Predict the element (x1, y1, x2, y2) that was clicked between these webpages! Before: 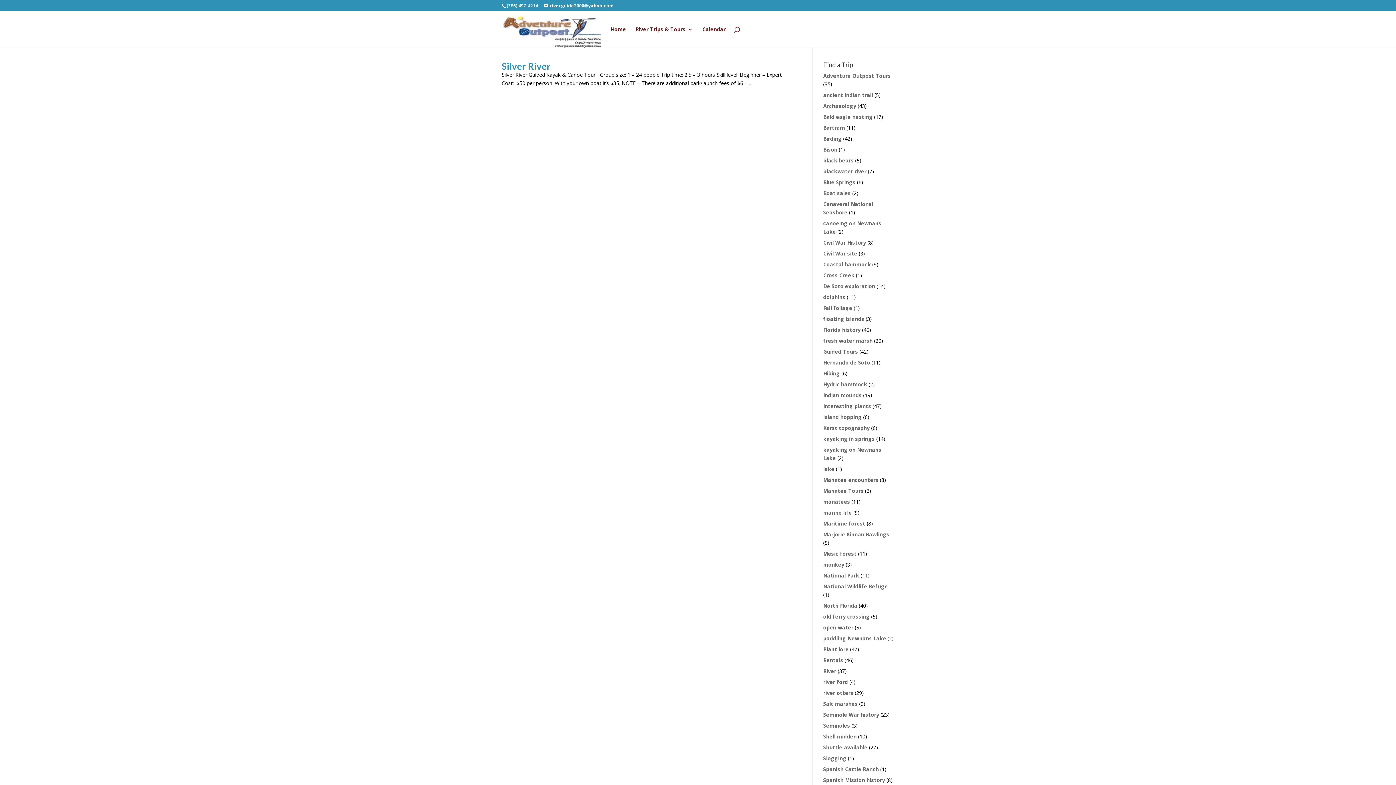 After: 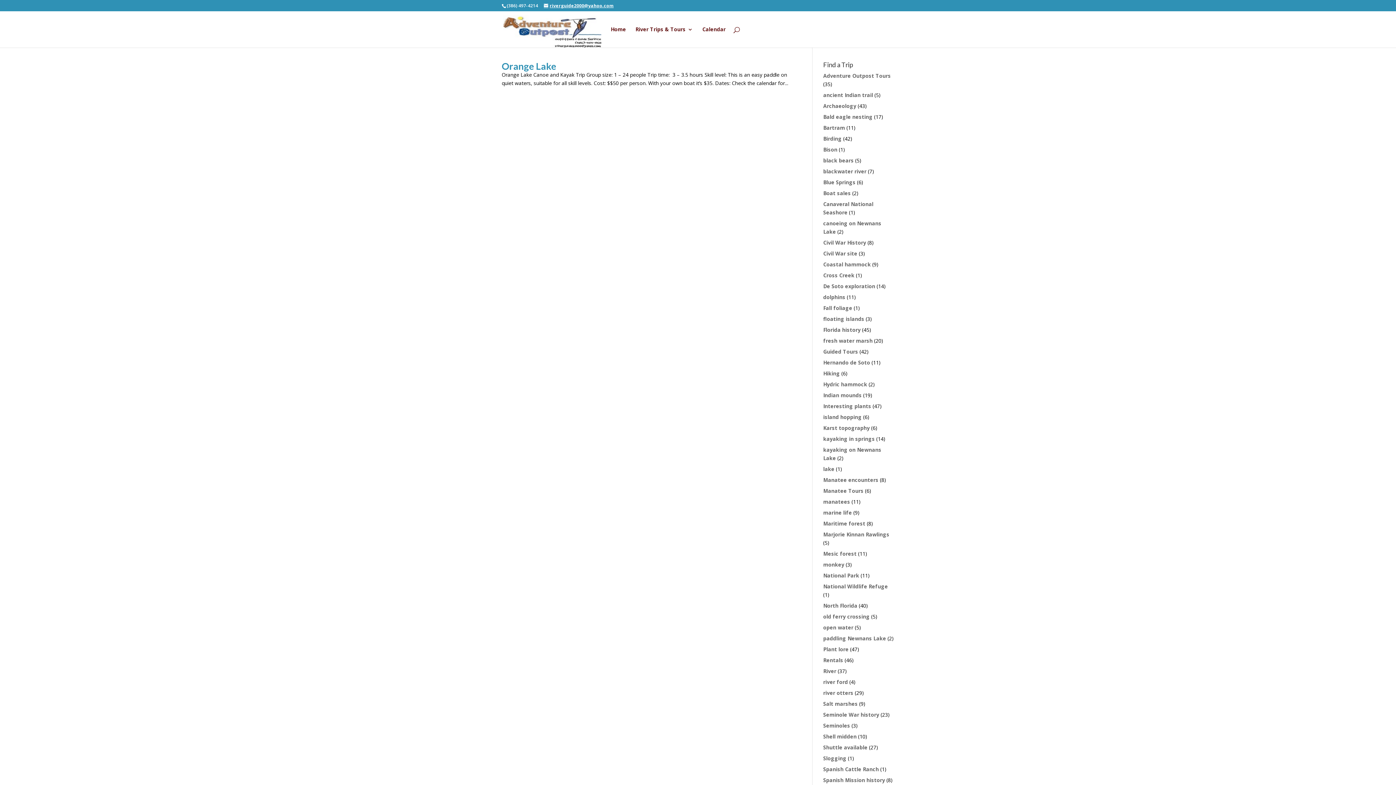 Action: bbox: (823, 272, 854, 278) label: Cross Creek